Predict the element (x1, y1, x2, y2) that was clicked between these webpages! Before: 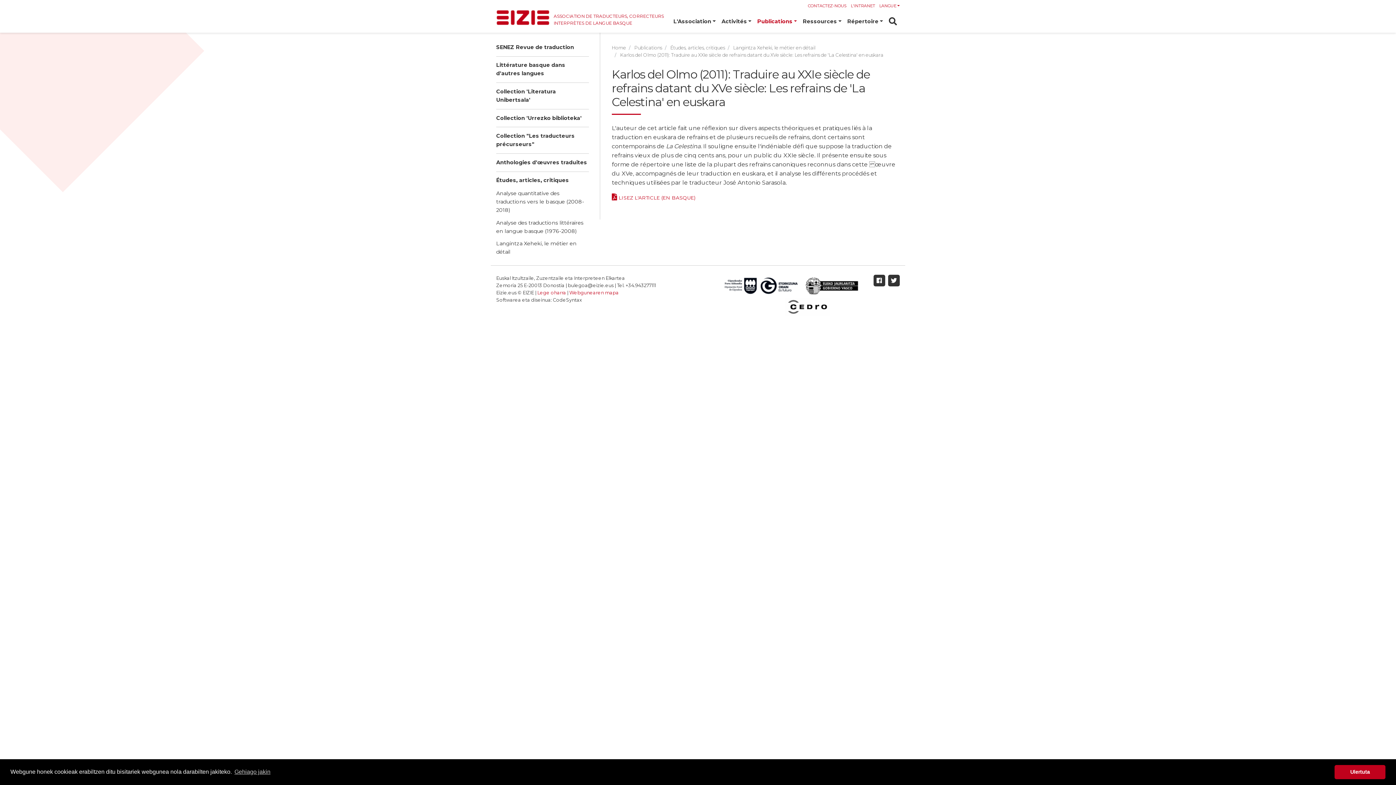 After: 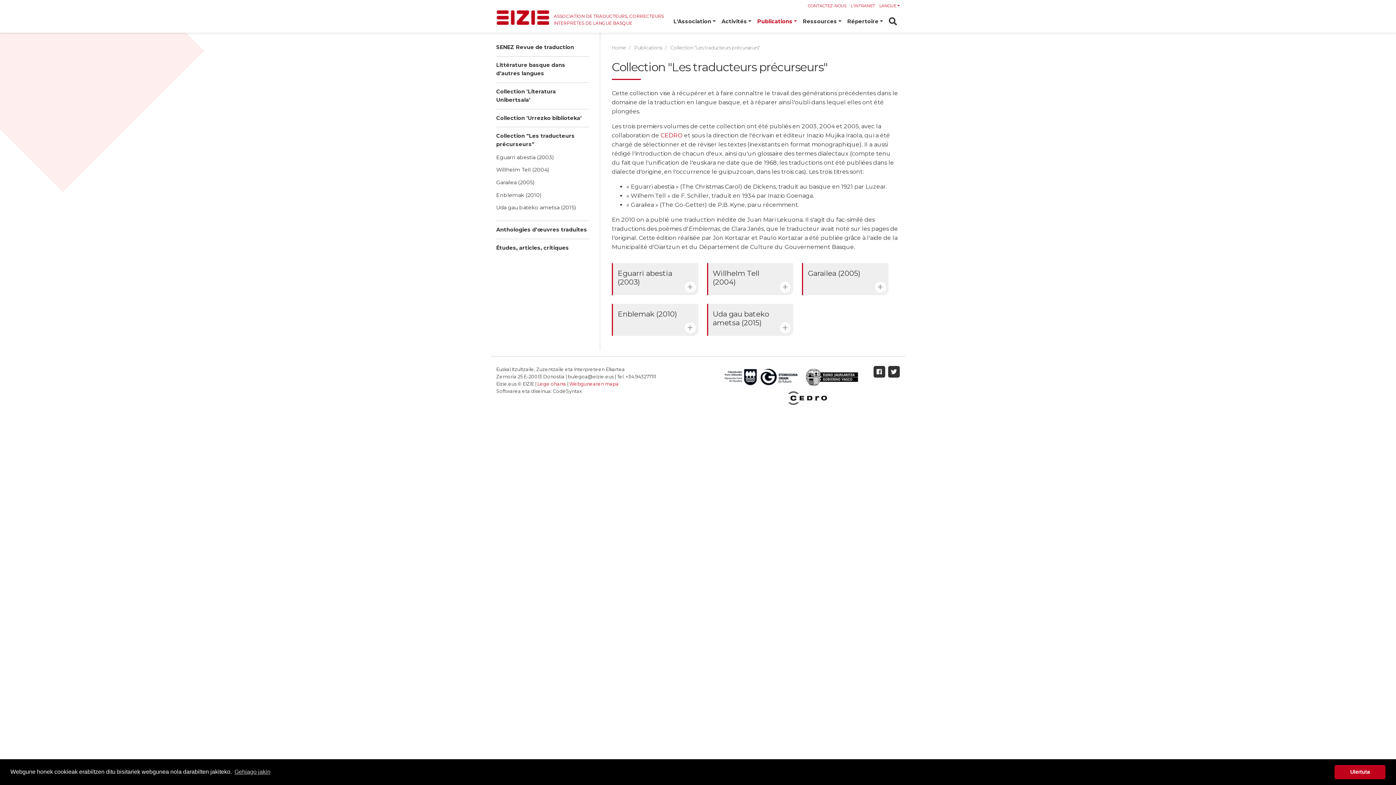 Action: label: Collection "Les traducteurs précurseurs" bbox: (496, 127, 589, 153)